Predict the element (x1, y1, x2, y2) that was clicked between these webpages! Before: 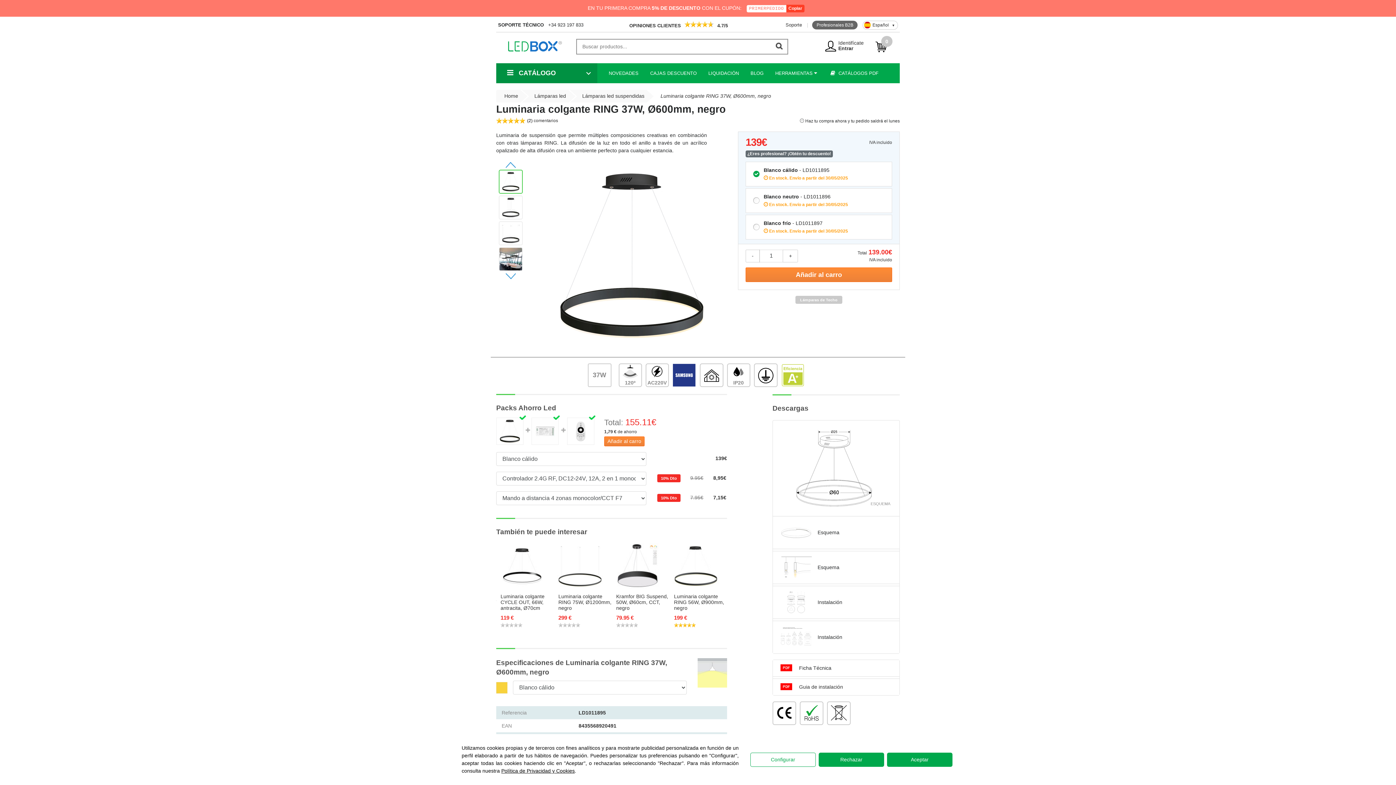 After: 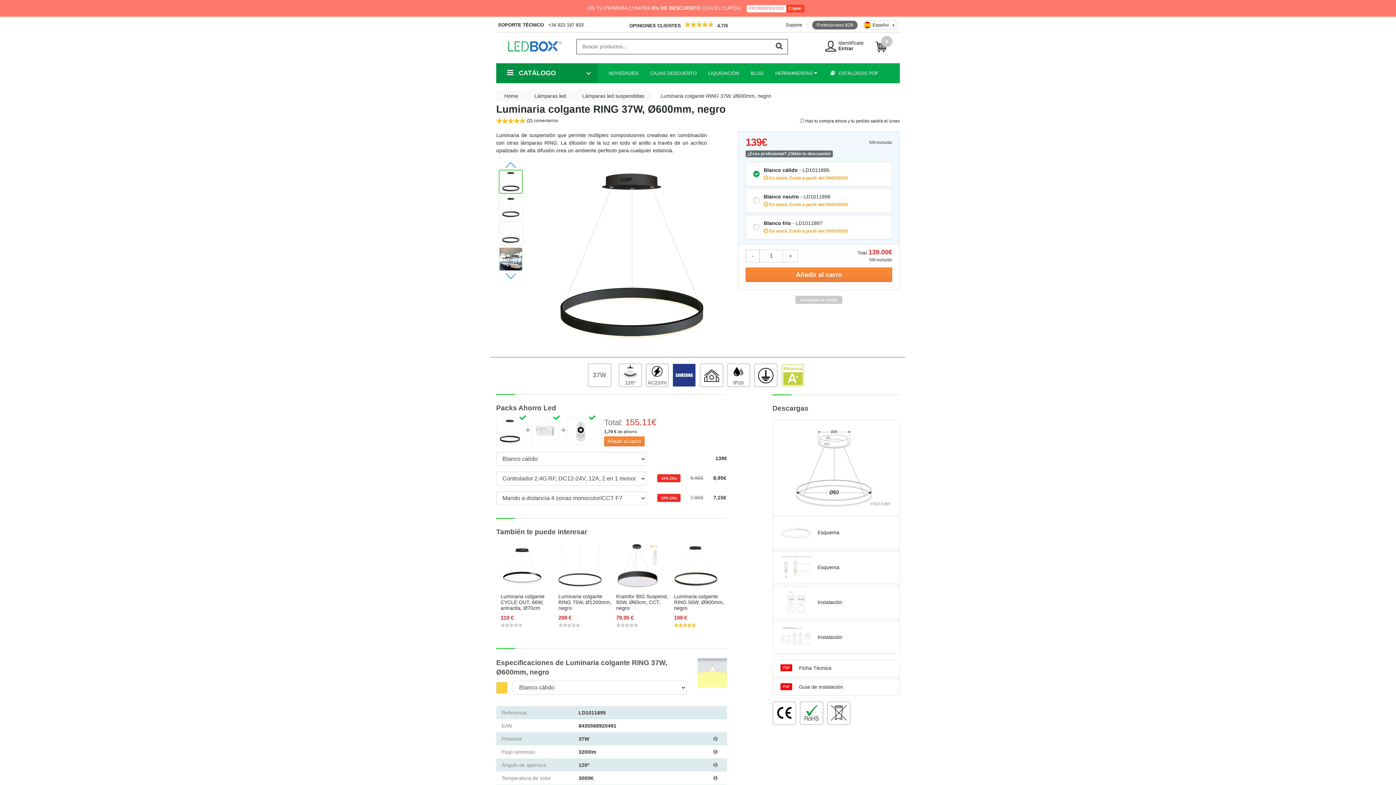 Action: label: Aceptar bbox: (887, 752, 952, 767)